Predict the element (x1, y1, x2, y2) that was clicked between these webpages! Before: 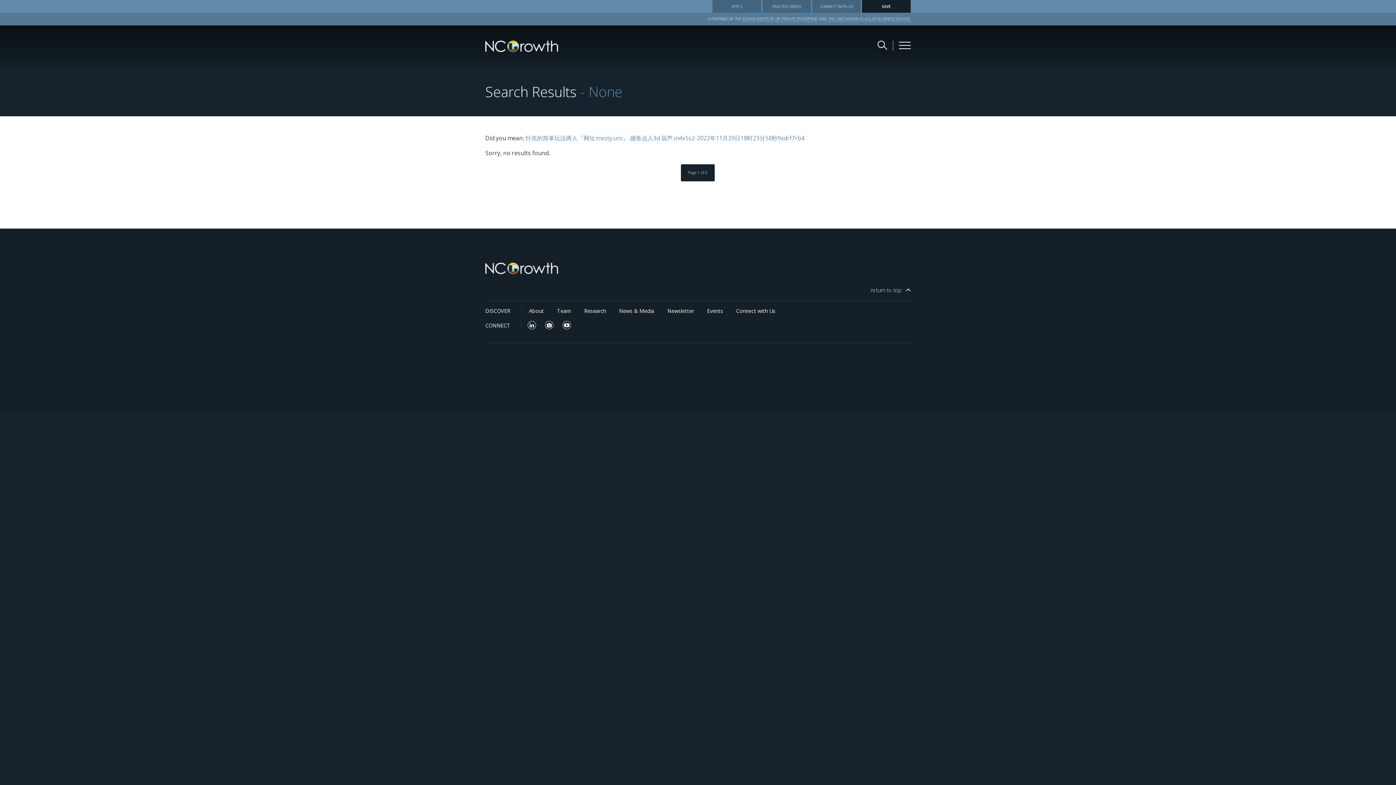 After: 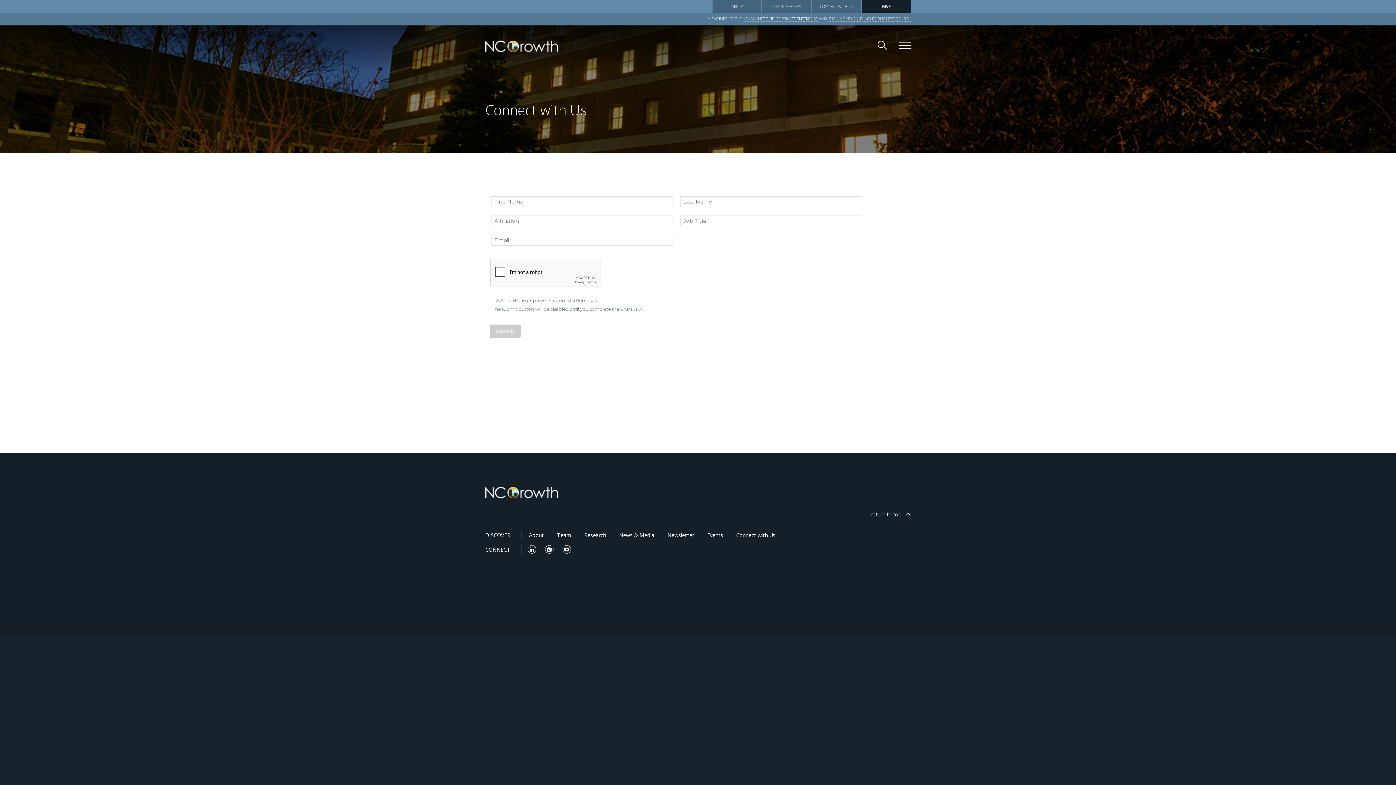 Action: bbox: (812, 0, 861, 12) label: CONNECT WITH US